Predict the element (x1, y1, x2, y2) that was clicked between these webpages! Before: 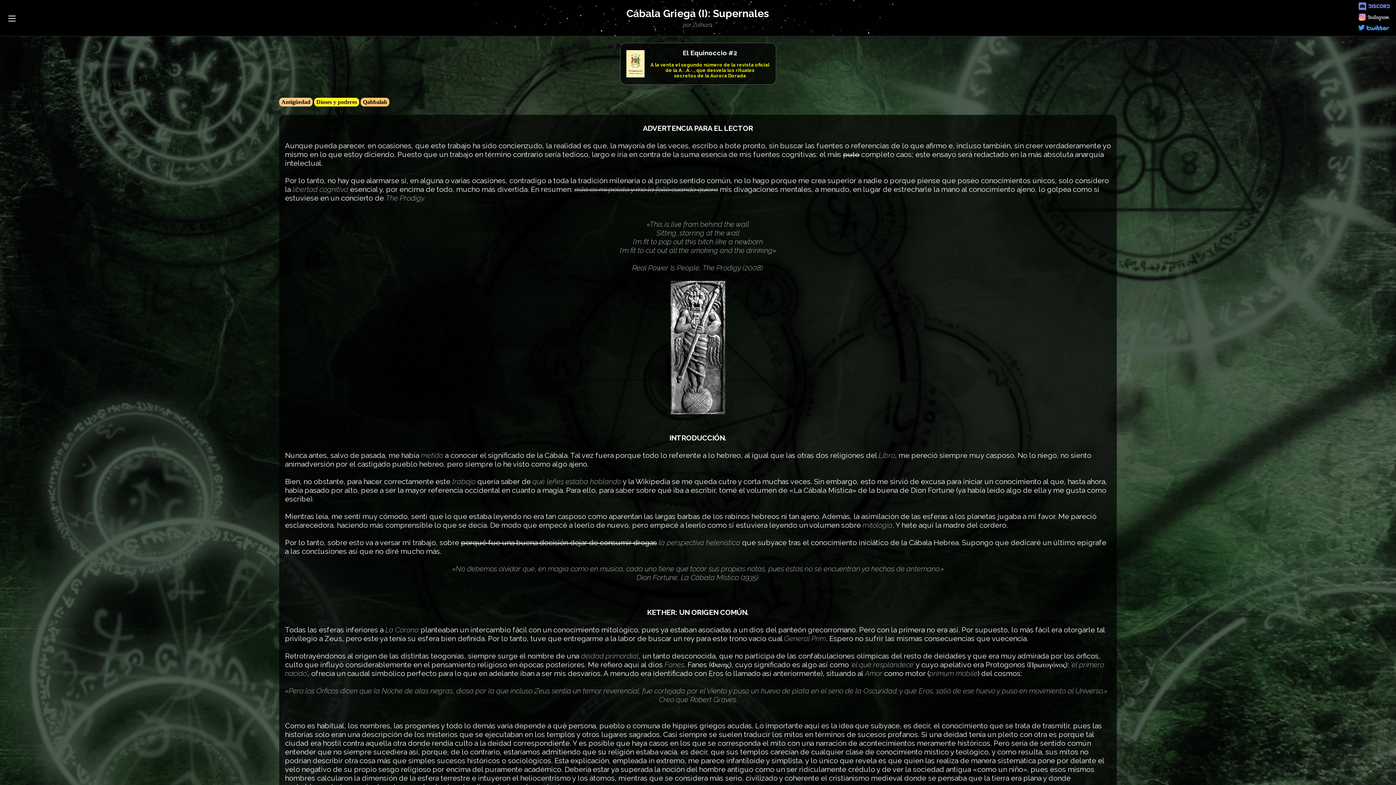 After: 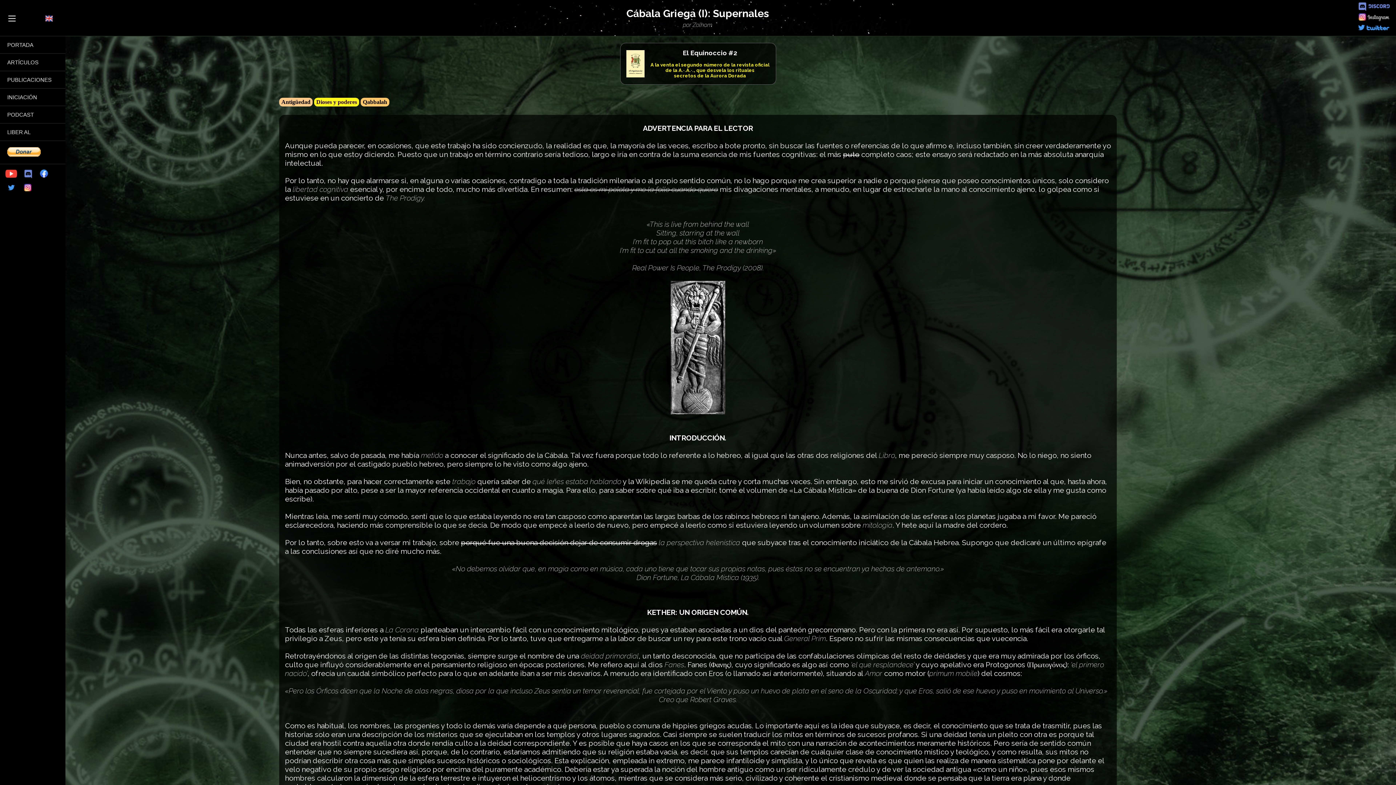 Action: bbox: (3, 21, 20, 28)